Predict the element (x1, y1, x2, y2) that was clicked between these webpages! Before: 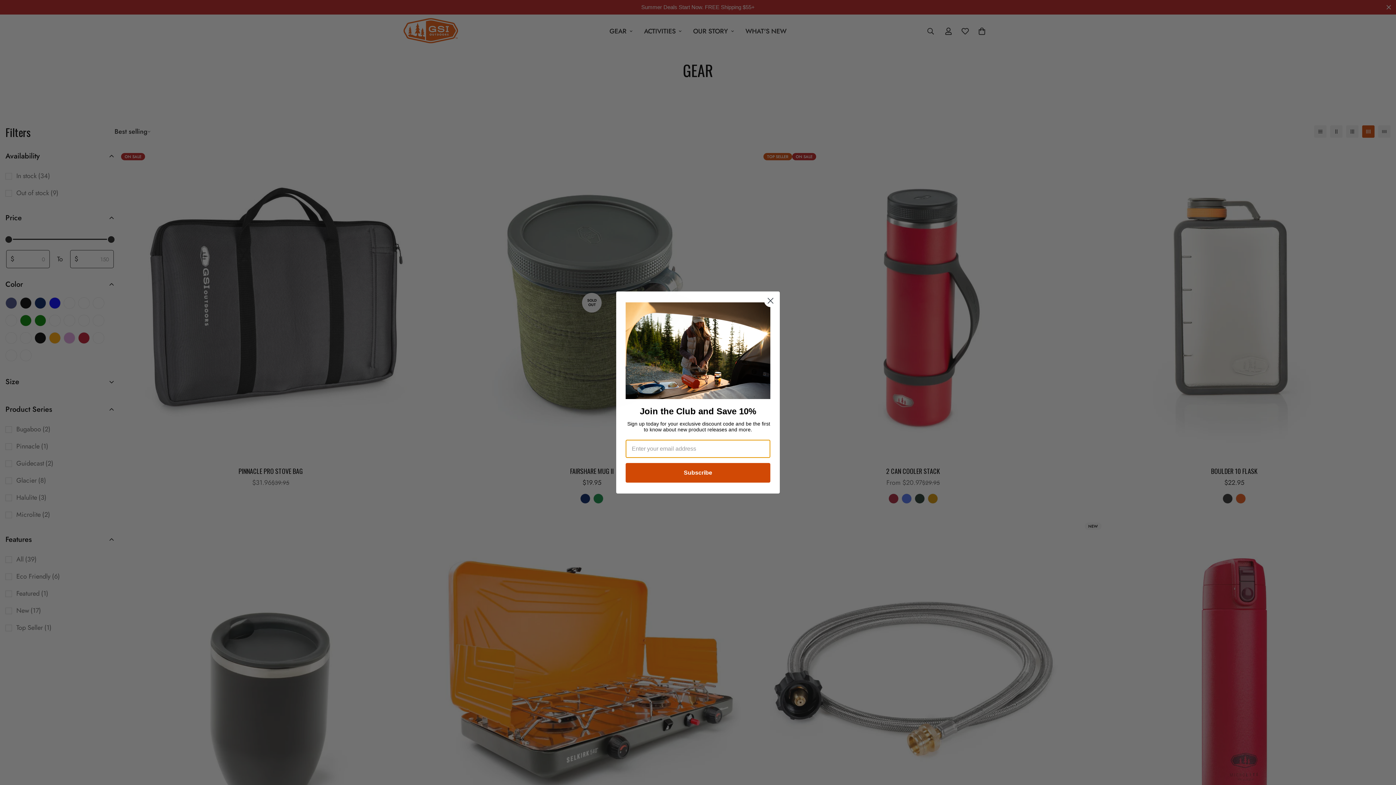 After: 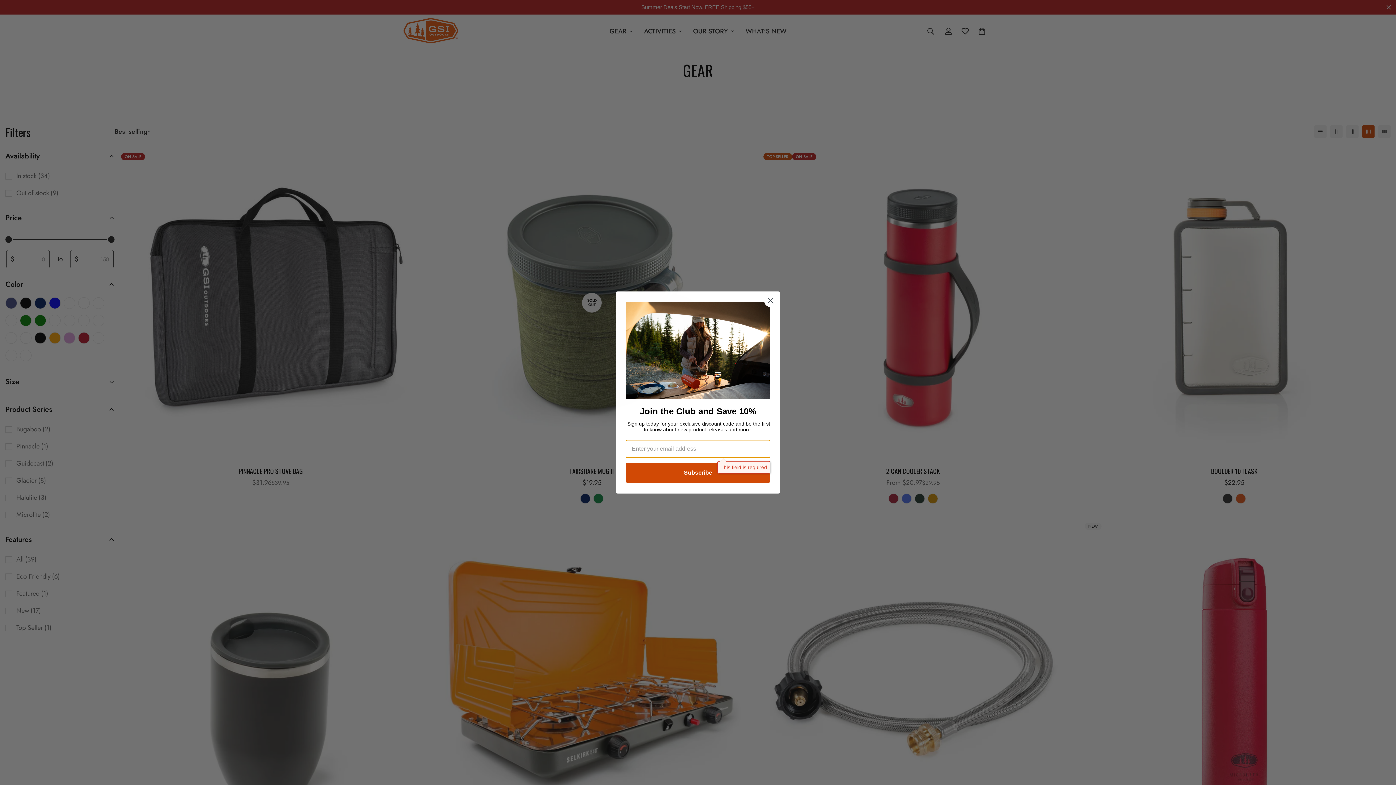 Action: bbox: (625, 463, 770, 482) label: Subscribe